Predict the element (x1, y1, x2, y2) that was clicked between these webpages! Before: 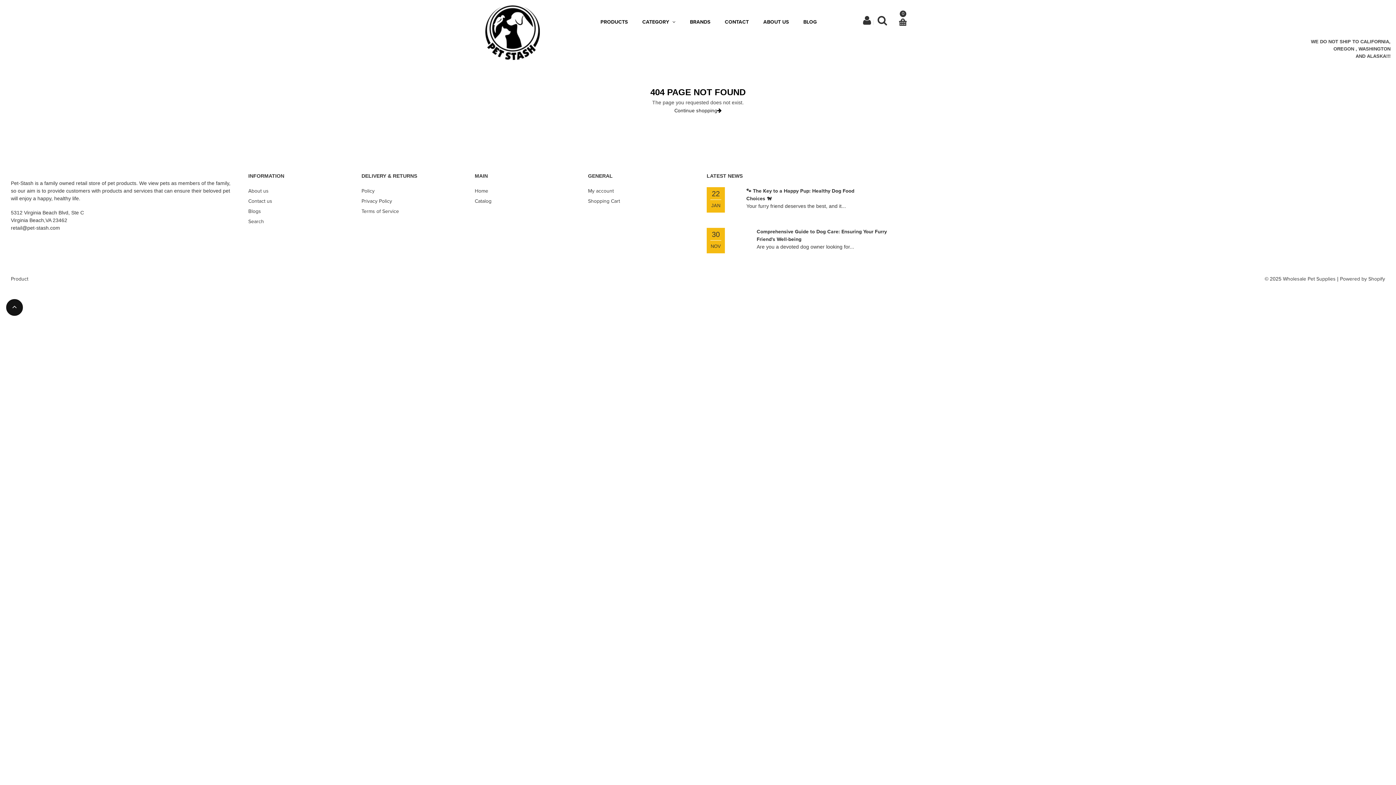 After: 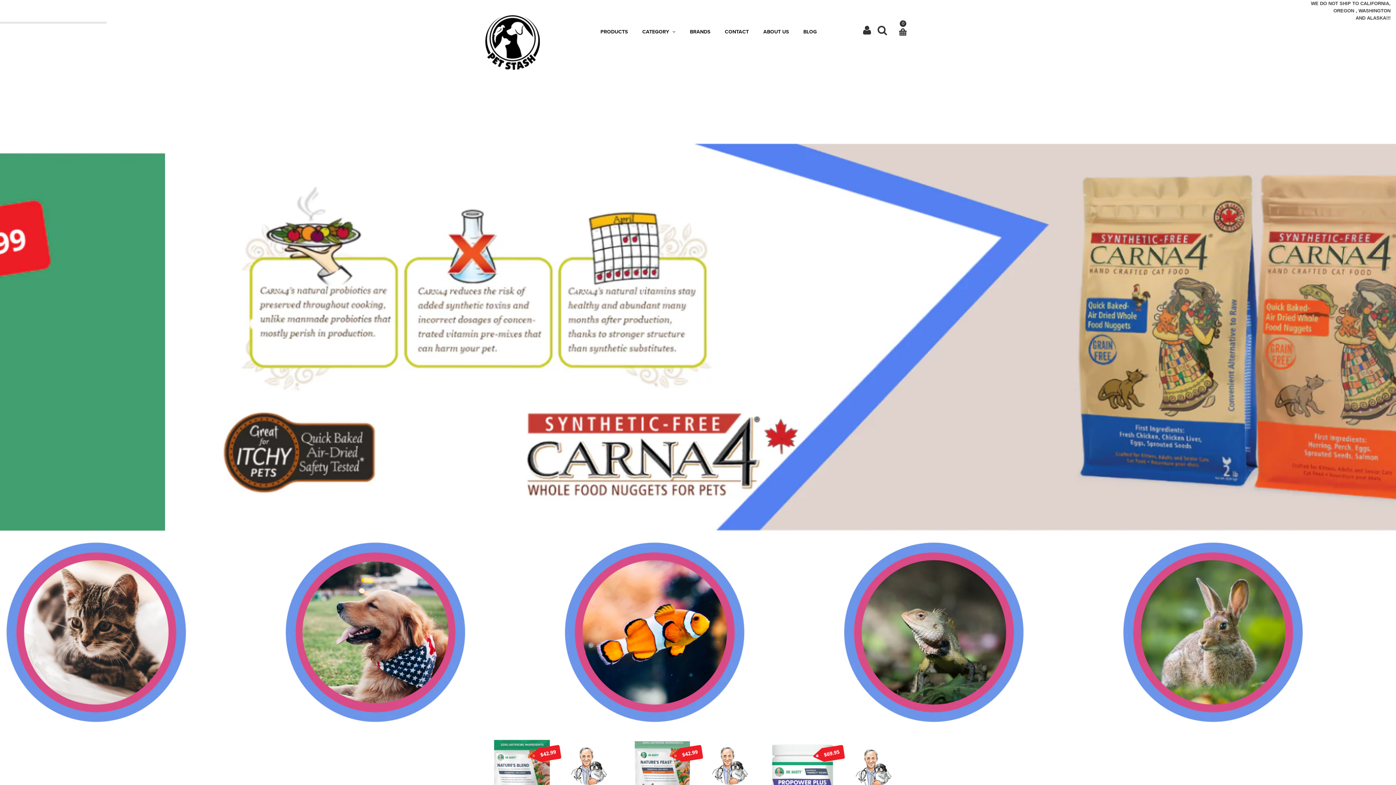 Action: bbox: (666, 106, 729, 119) label: Continue shopping